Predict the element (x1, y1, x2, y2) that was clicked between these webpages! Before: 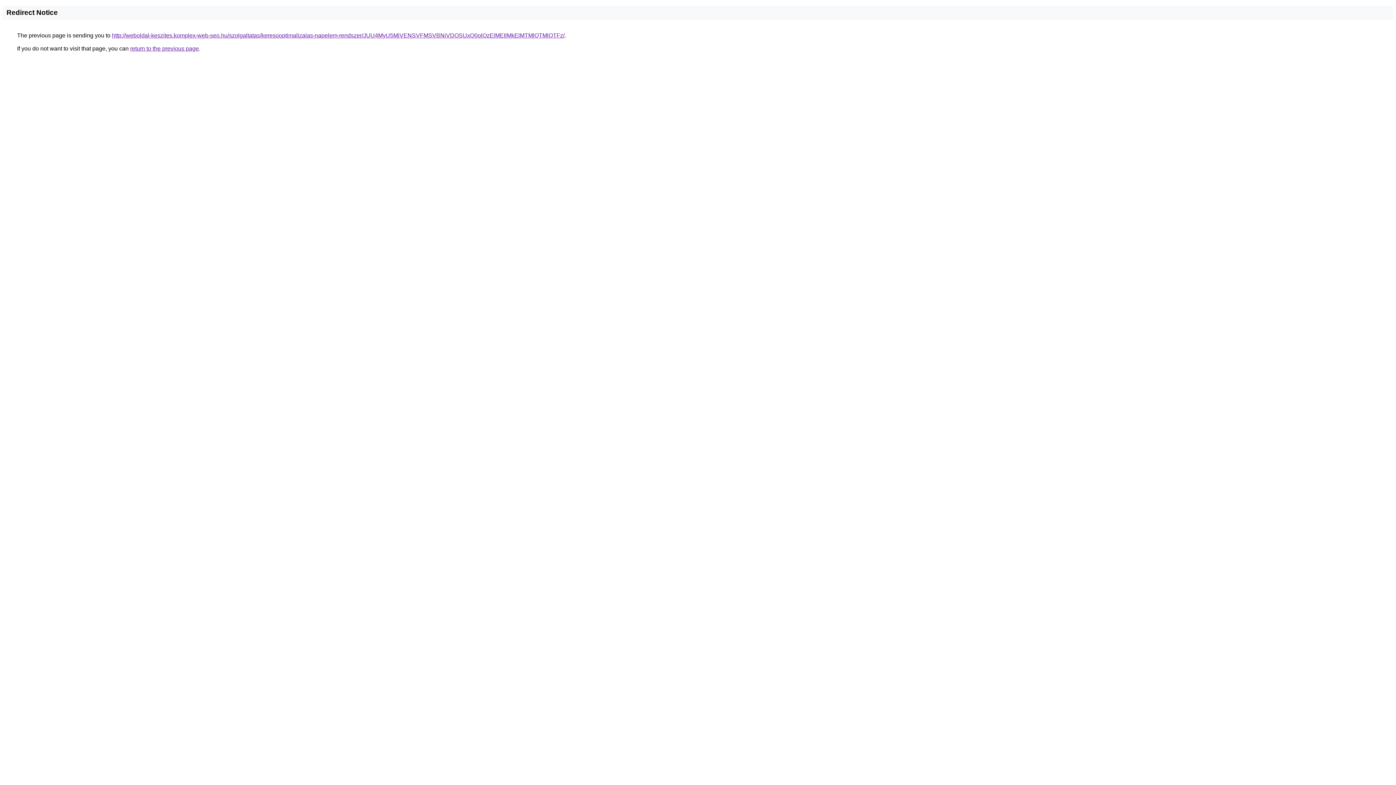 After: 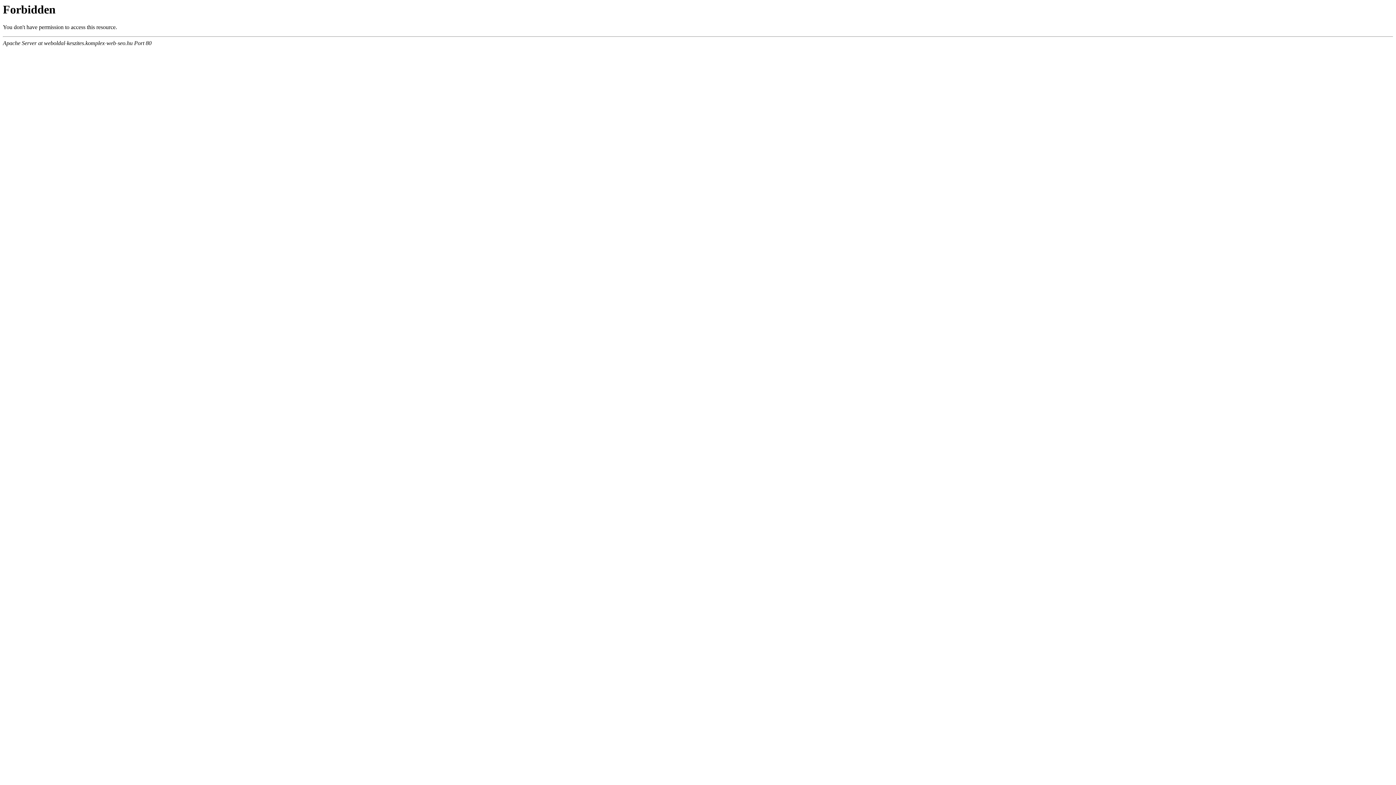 Action: label: http://weboldal-keszites.komplex-web-seo.hu/szolgaltatas/keresooptimalizalas-napelem-rendszer/JUU4MyU5MiVENSVFMSVBNiVDOSUxQ0olQzElMEIlMkElMTMlQTMlOTFz/ bbox: (112, 32, 564, 38)